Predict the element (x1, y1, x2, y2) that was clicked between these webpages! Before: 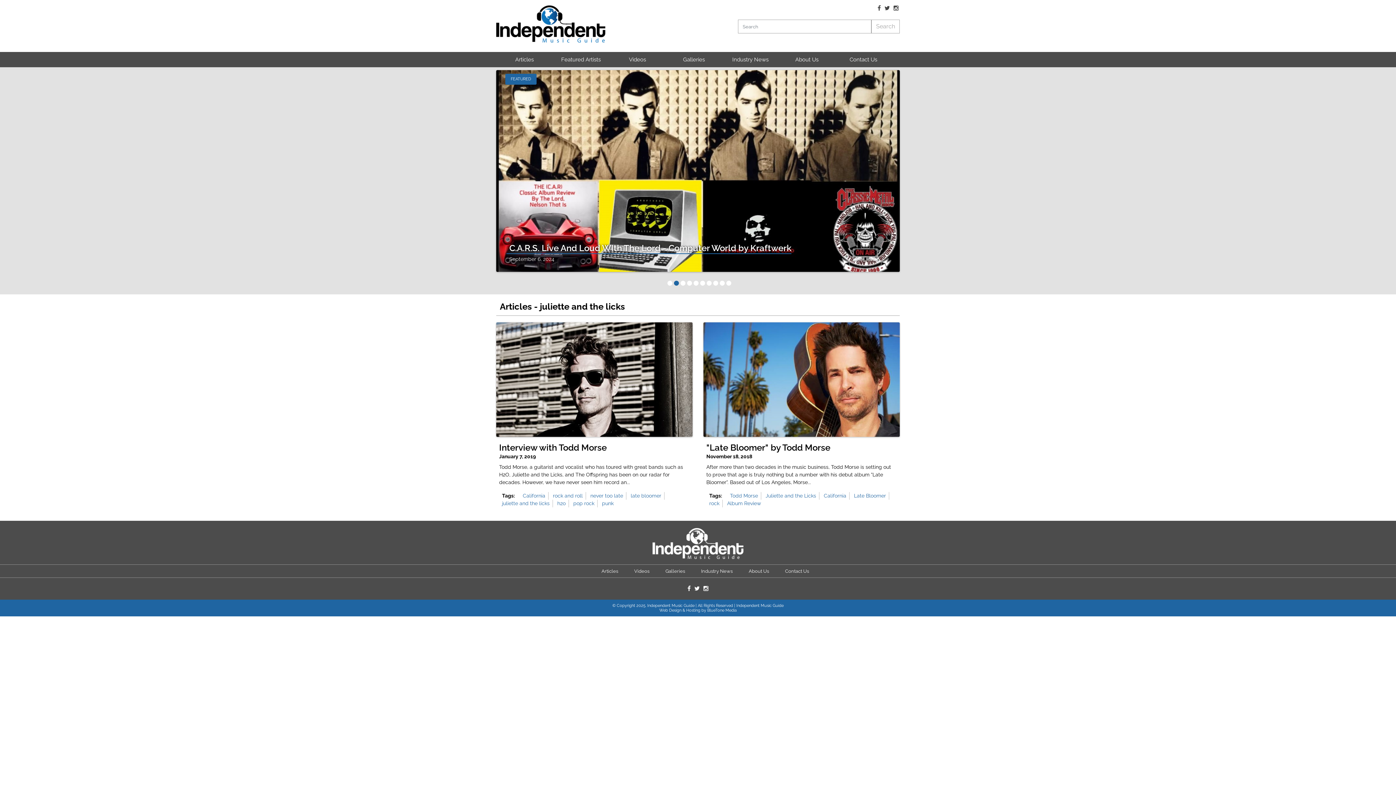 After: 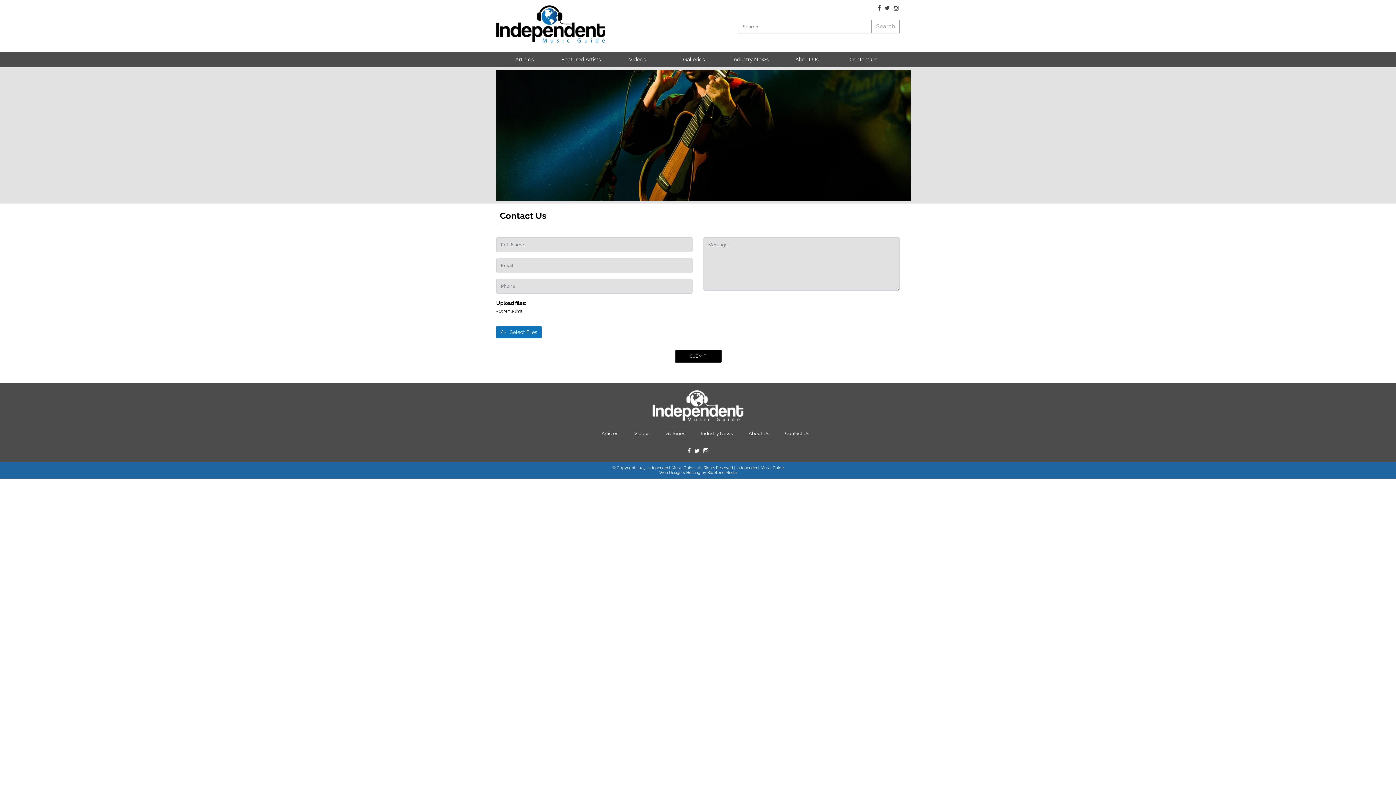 Action: bbox: (785, 568, 809, 574) label: Contact Us